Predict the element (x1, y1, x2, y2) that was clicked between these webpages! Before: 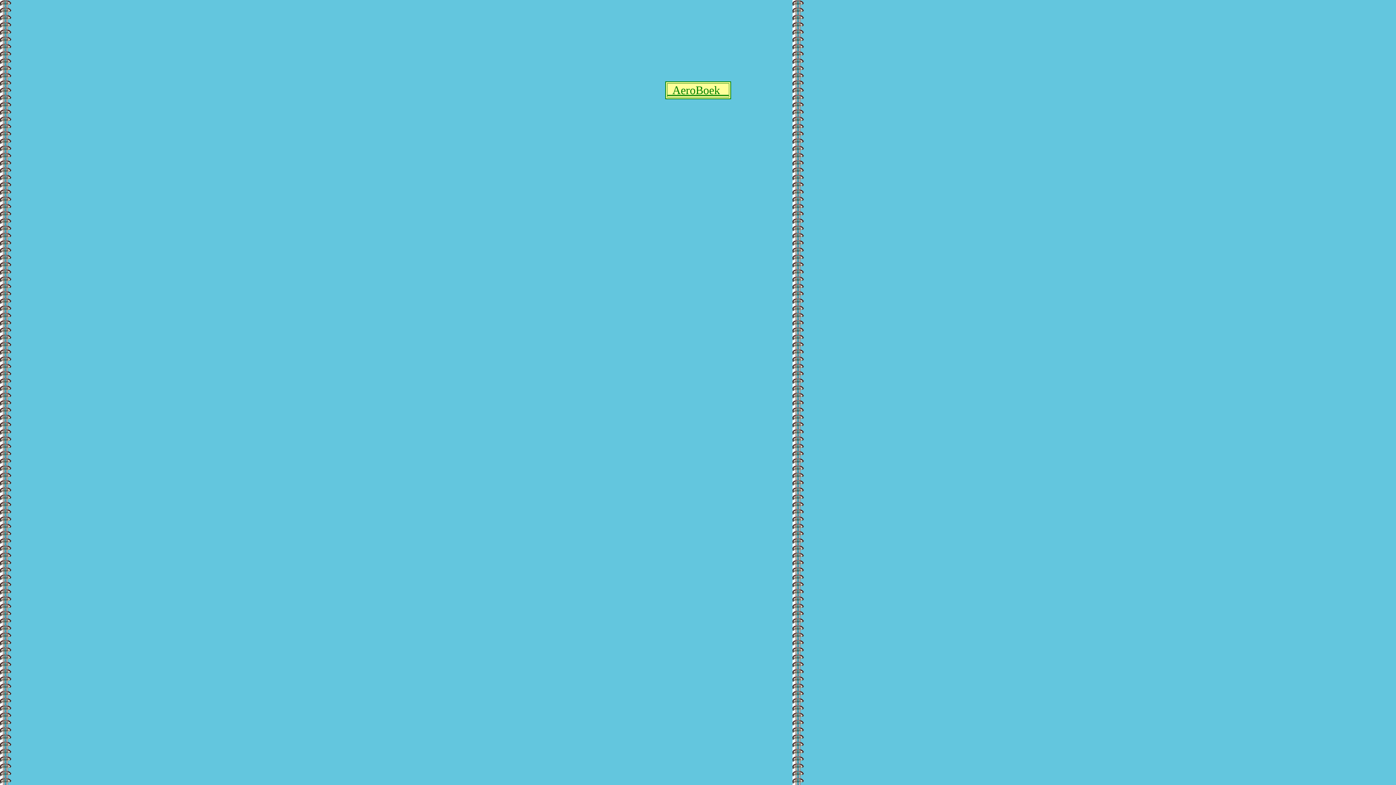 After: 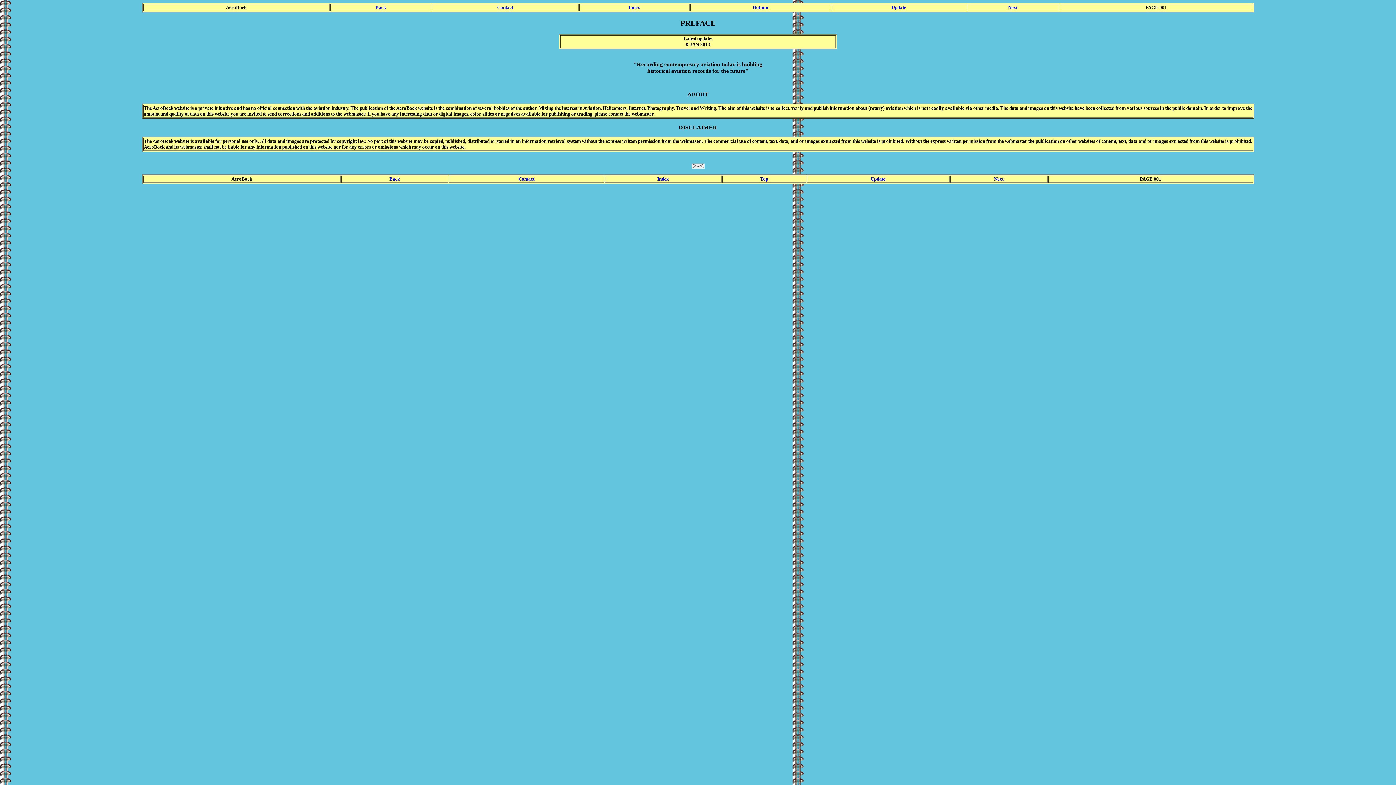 Action: label:   AeroBoek    bbox: (667, 89, 728, 95)